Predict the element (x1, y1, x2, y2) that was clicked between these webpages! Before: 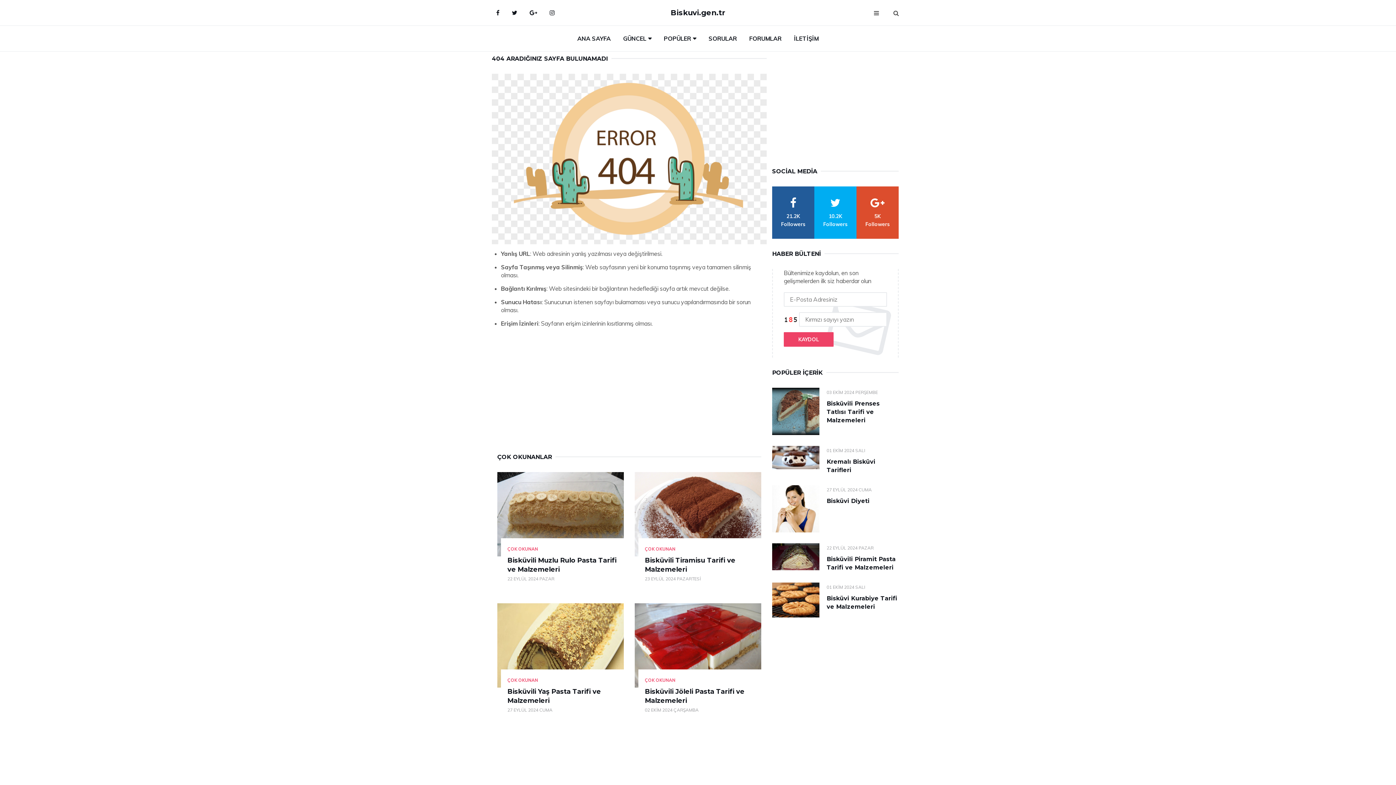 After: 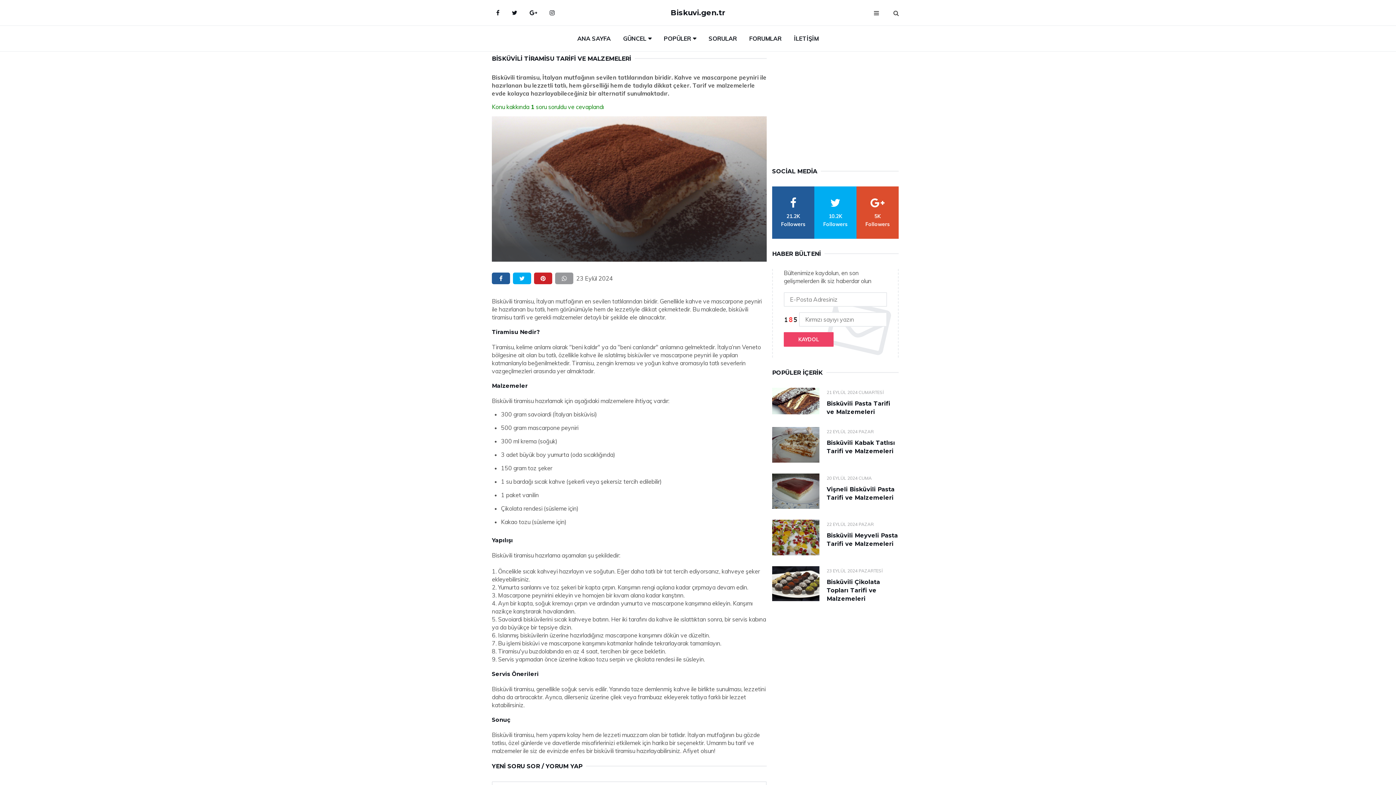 Action: bbox: (634, 472, 761, 556)